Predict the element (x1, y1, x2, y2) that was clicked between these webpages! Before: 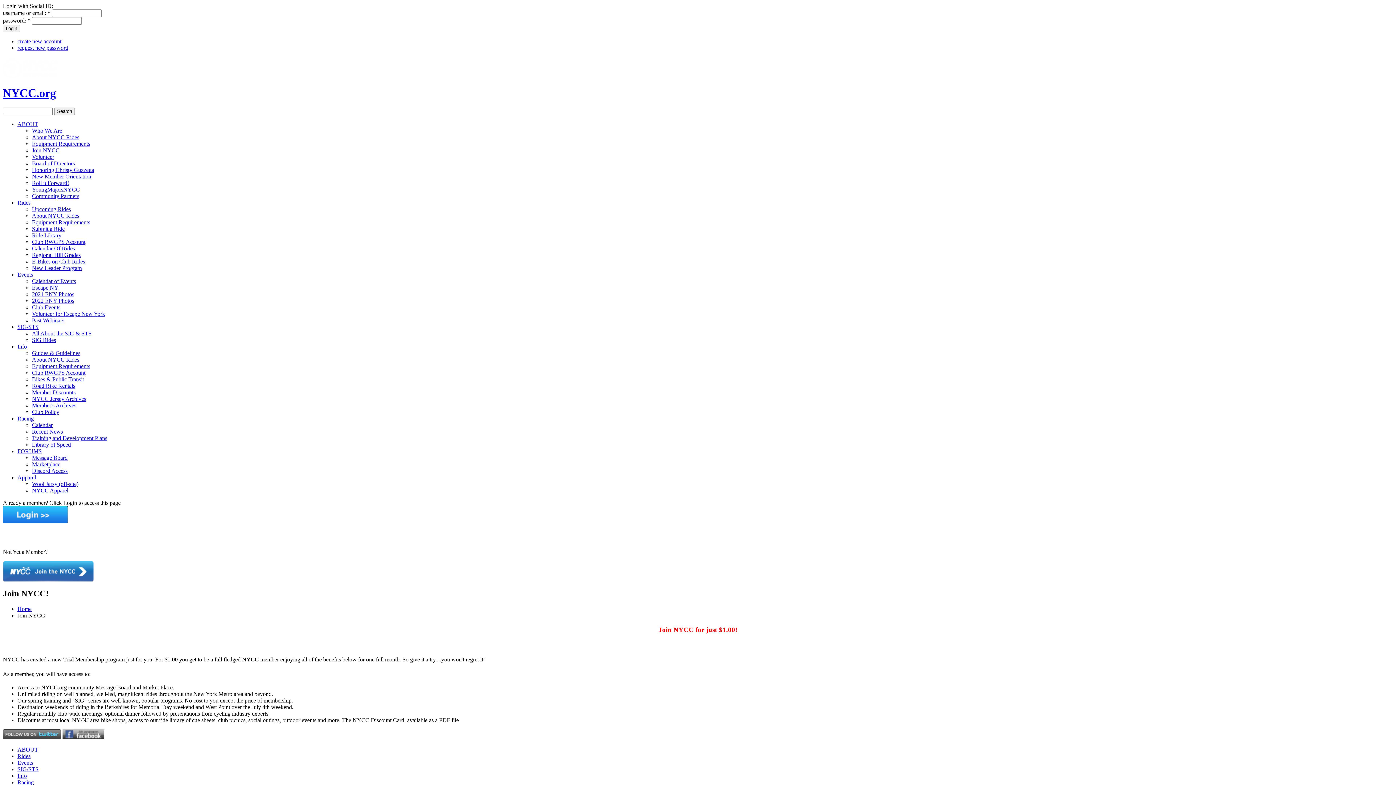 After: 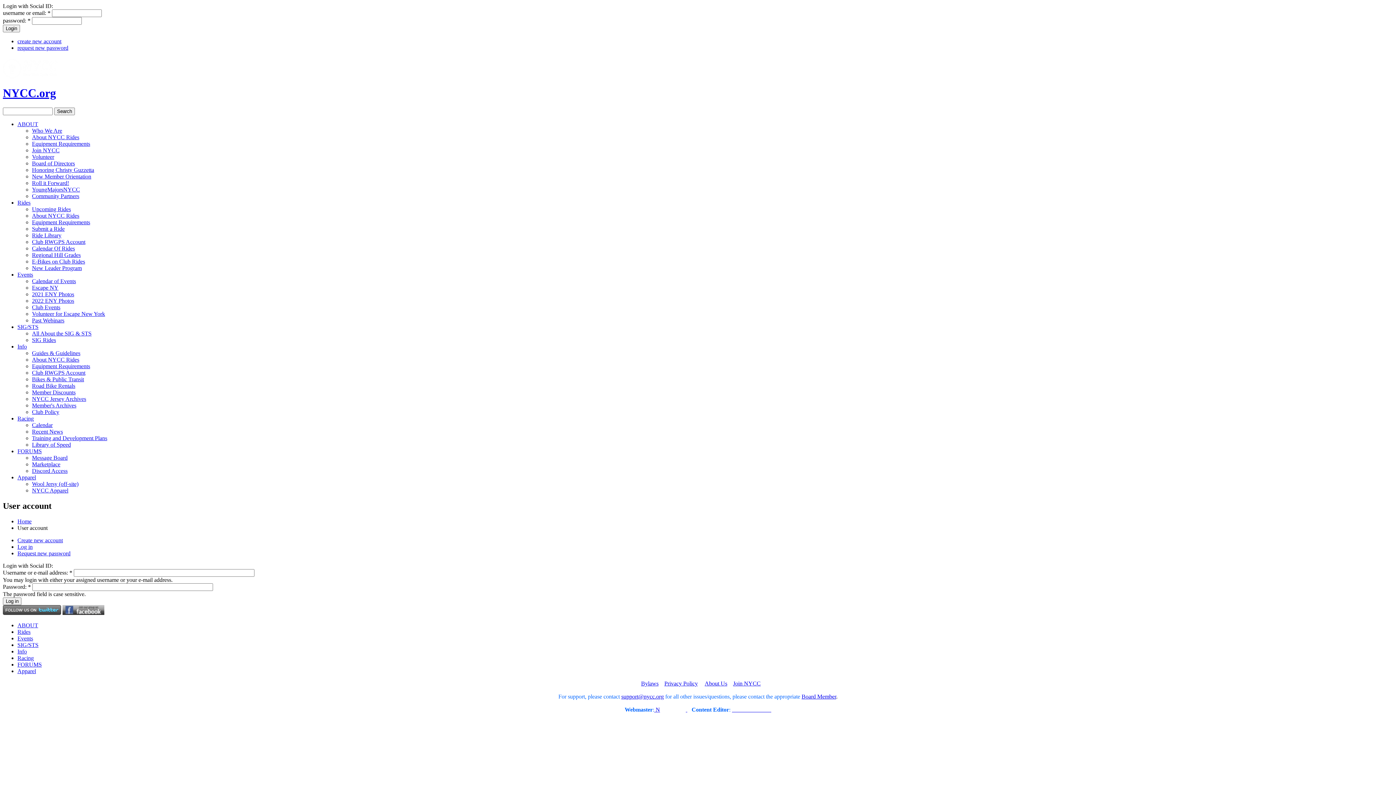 Action: bbox: (2, 518, 67, 524)